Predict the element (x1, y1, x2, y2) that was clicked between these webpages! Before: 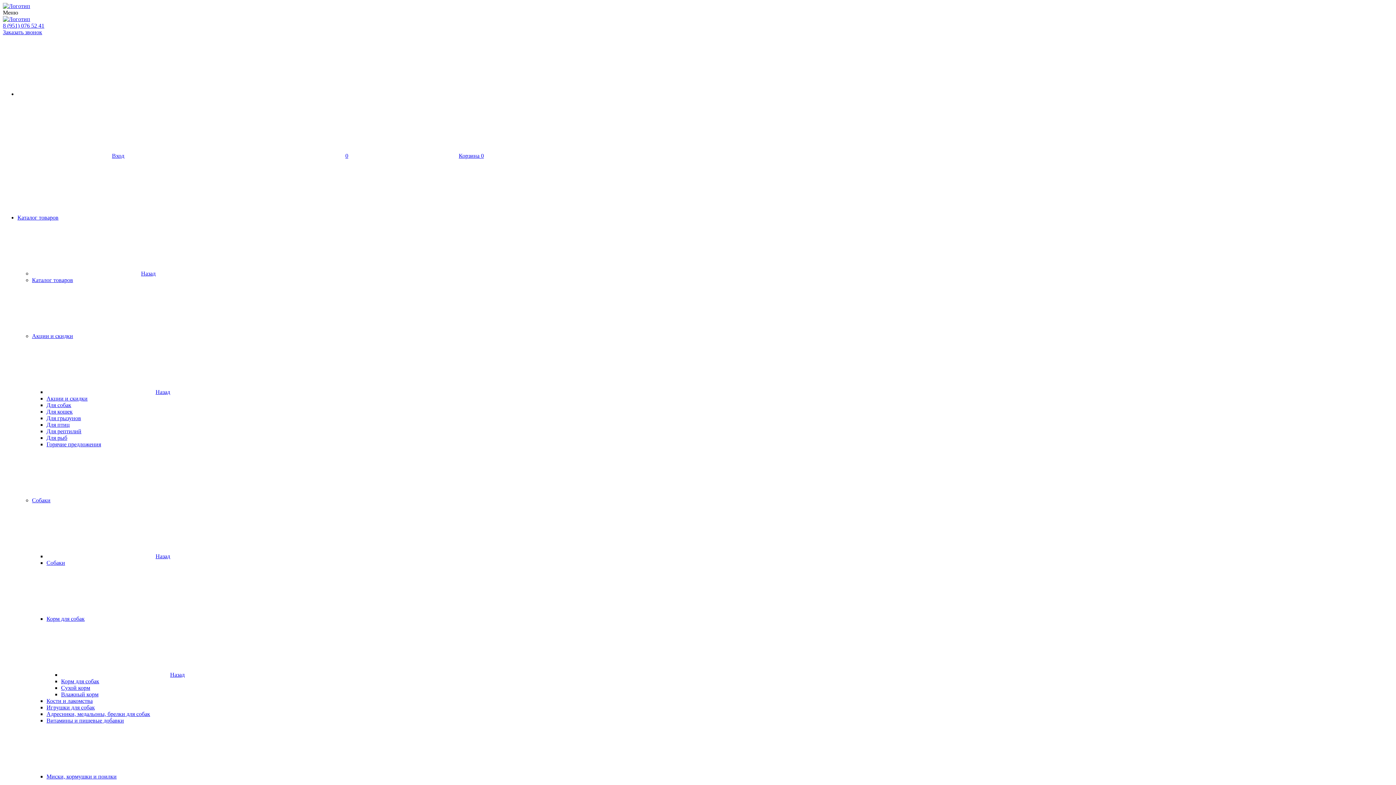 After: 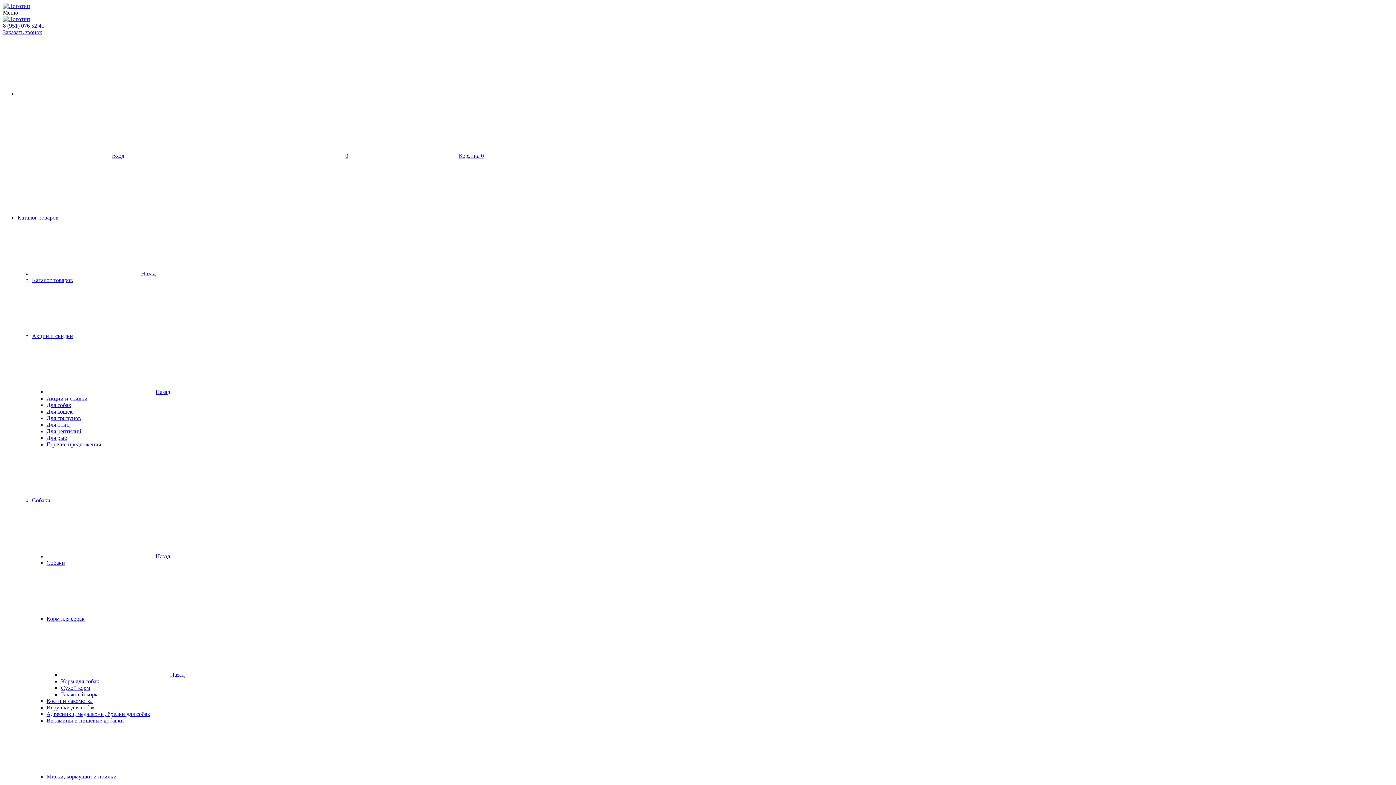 Action: label: Горячие предложения bbox: (46, 441, 101, 447)